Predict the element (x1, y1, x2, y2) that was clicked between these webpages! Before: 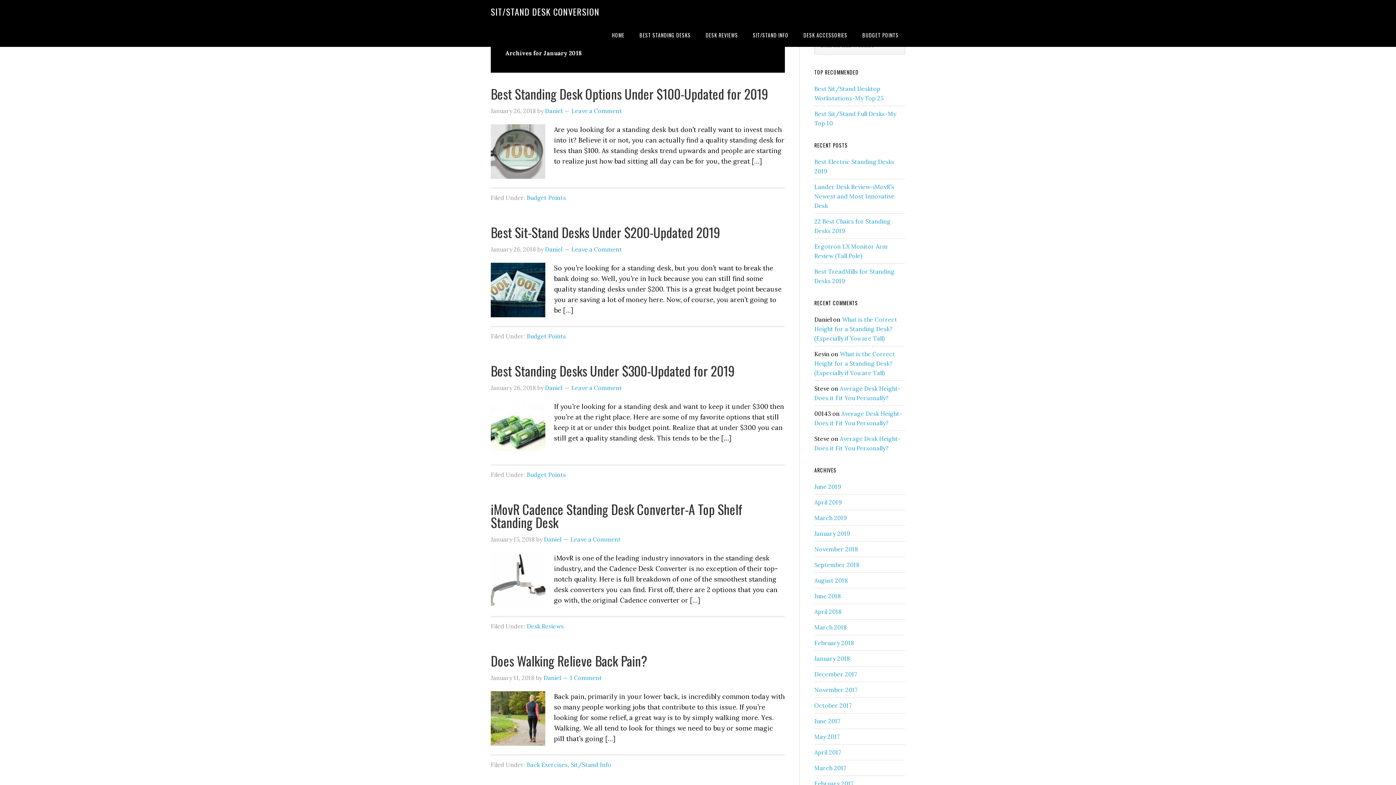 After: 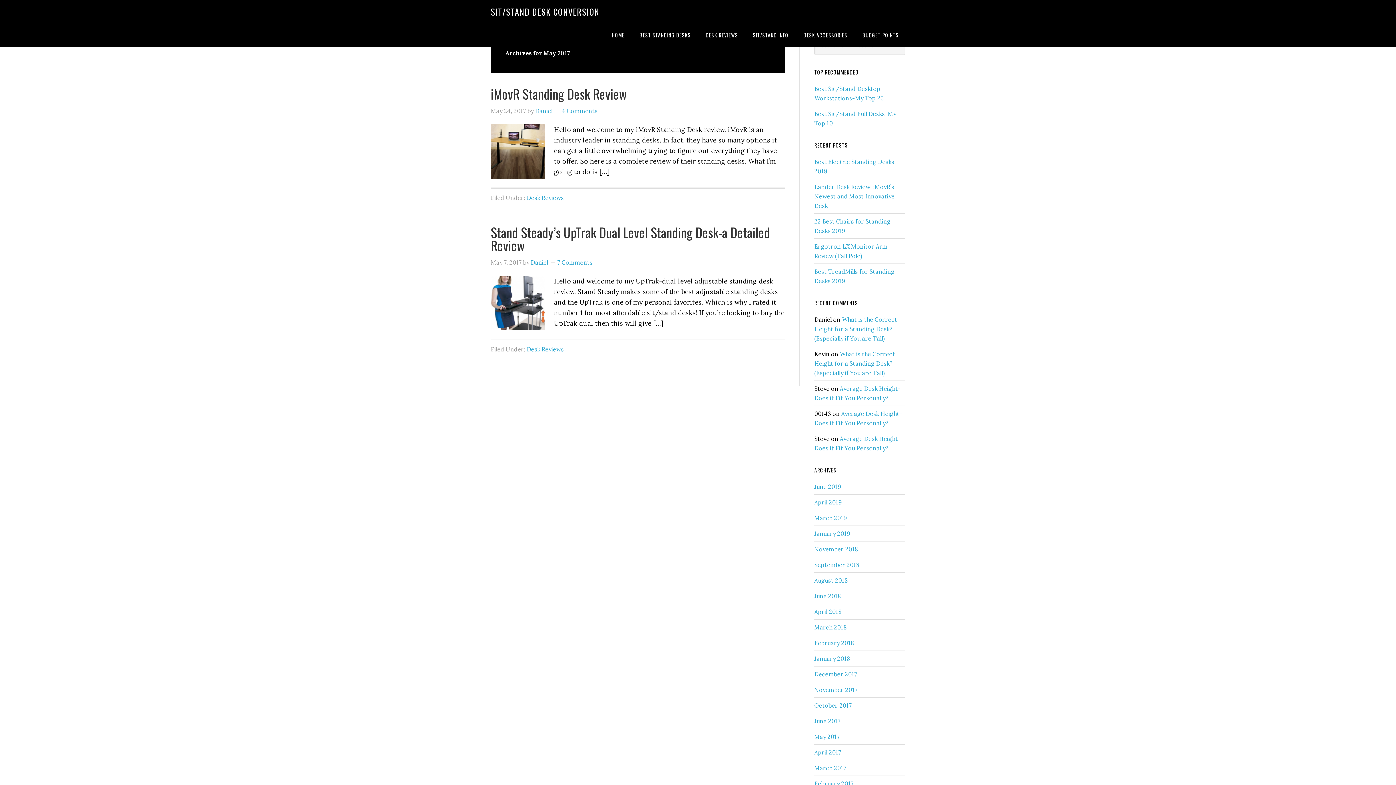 Action: label: May 2017 bbox: (814, 733, 840, 740)